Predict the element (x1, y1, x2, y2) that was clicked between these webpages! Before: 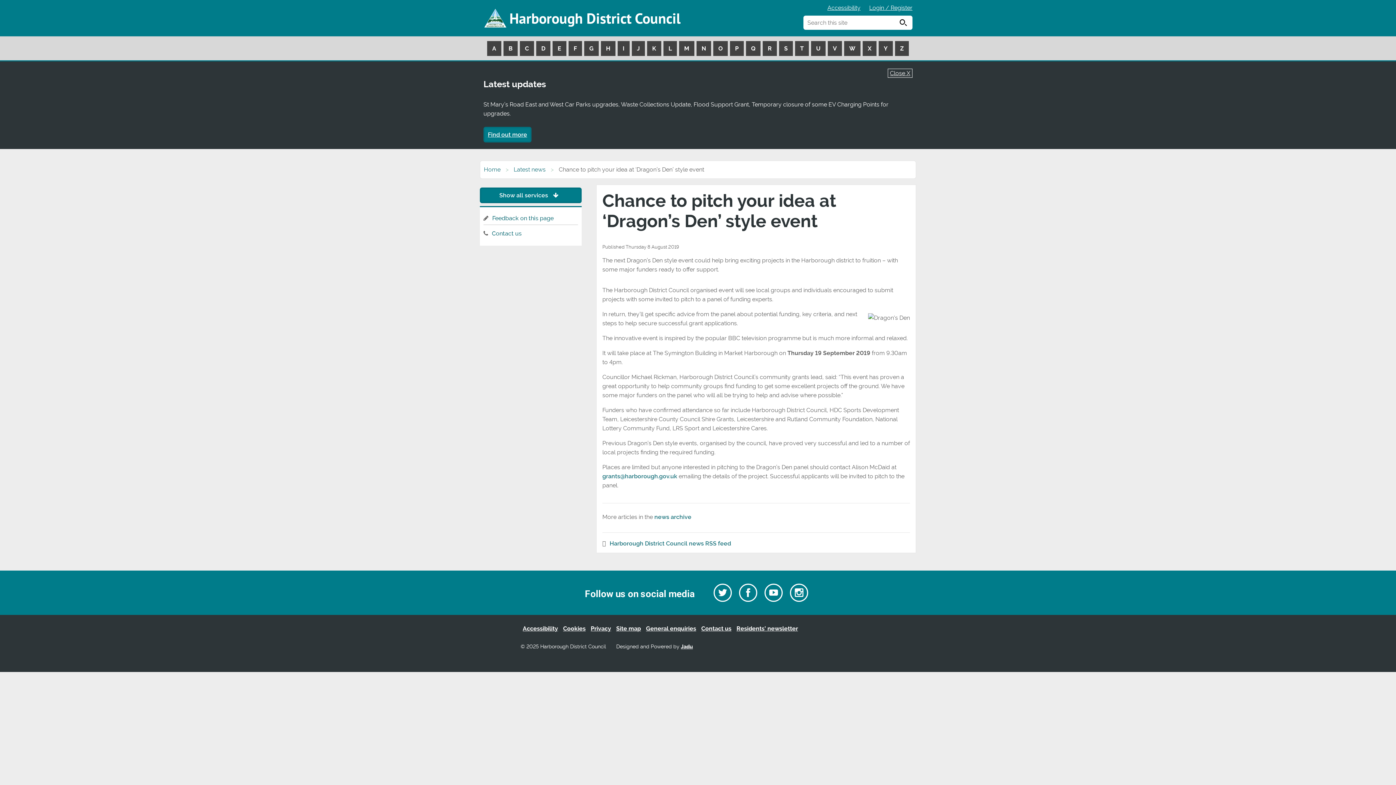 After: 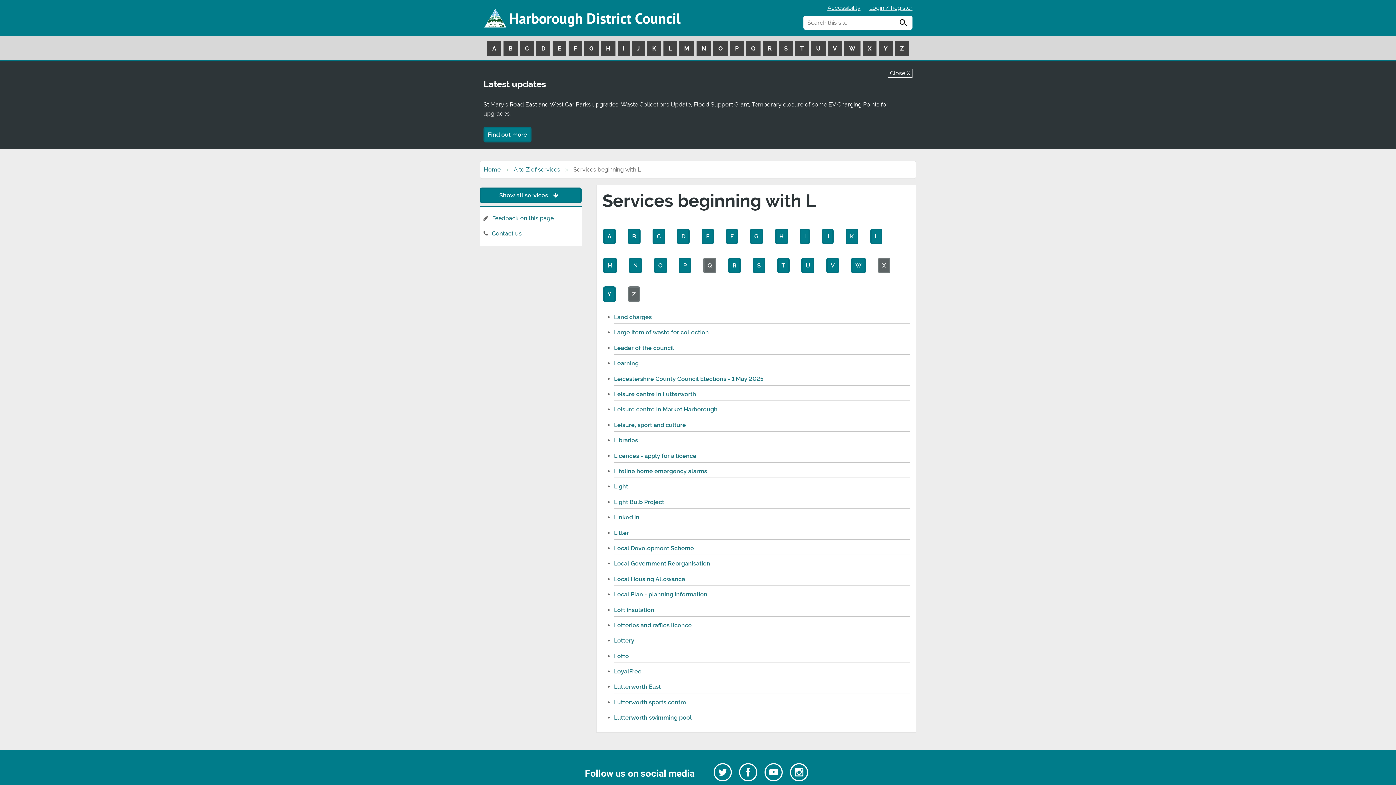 Action: bbox: (663, 41, 677, 56) label: L